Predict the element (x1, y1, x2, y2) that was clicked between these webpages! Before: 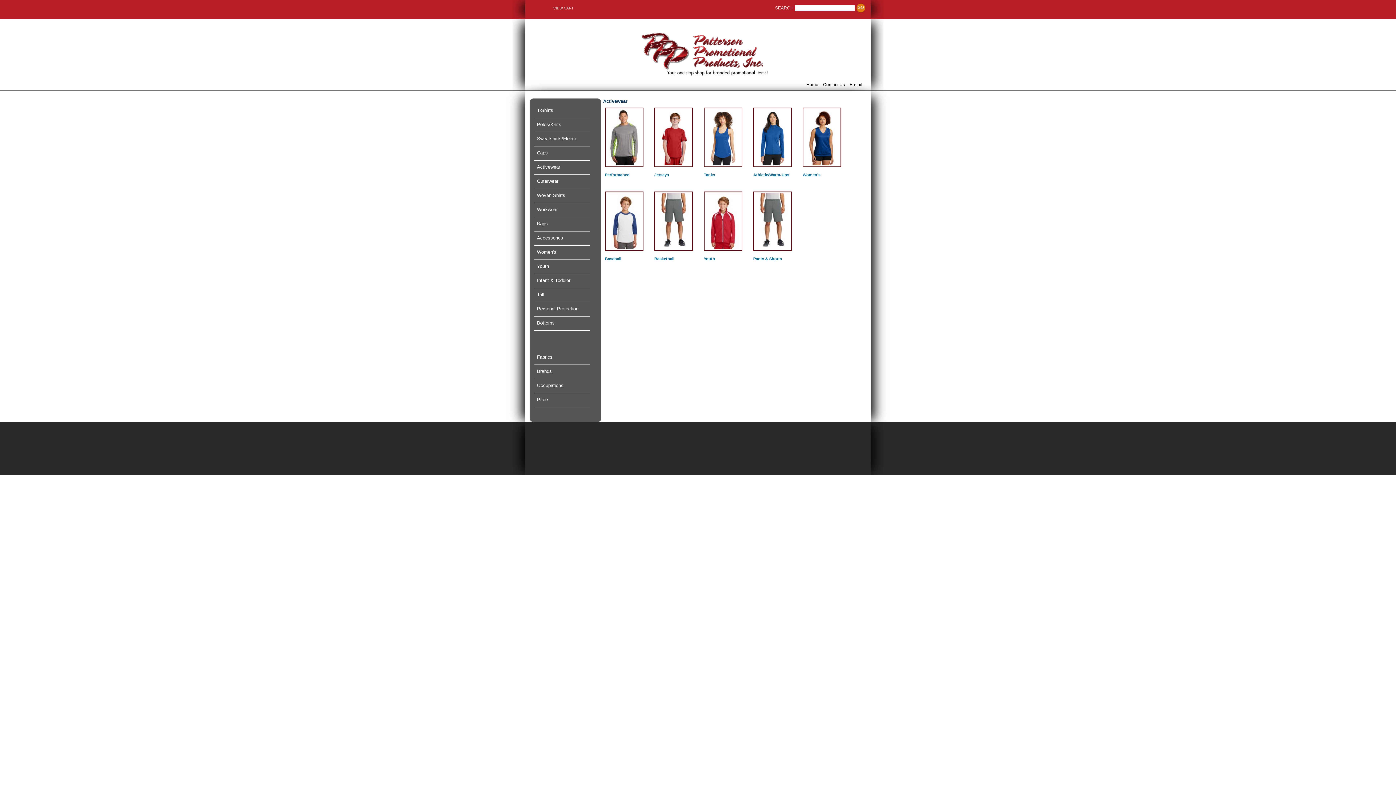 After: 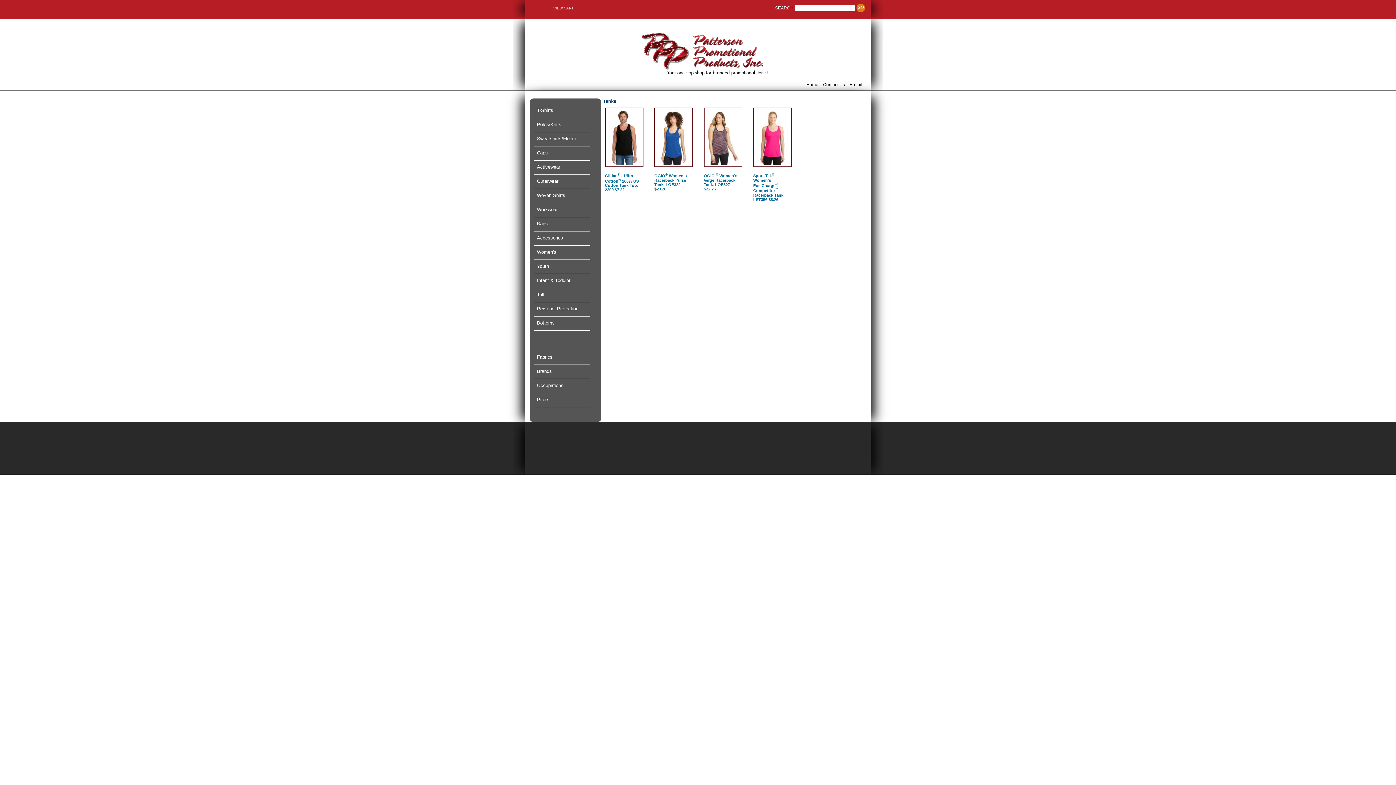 Action: bbox: (704, 109, 741, 165)